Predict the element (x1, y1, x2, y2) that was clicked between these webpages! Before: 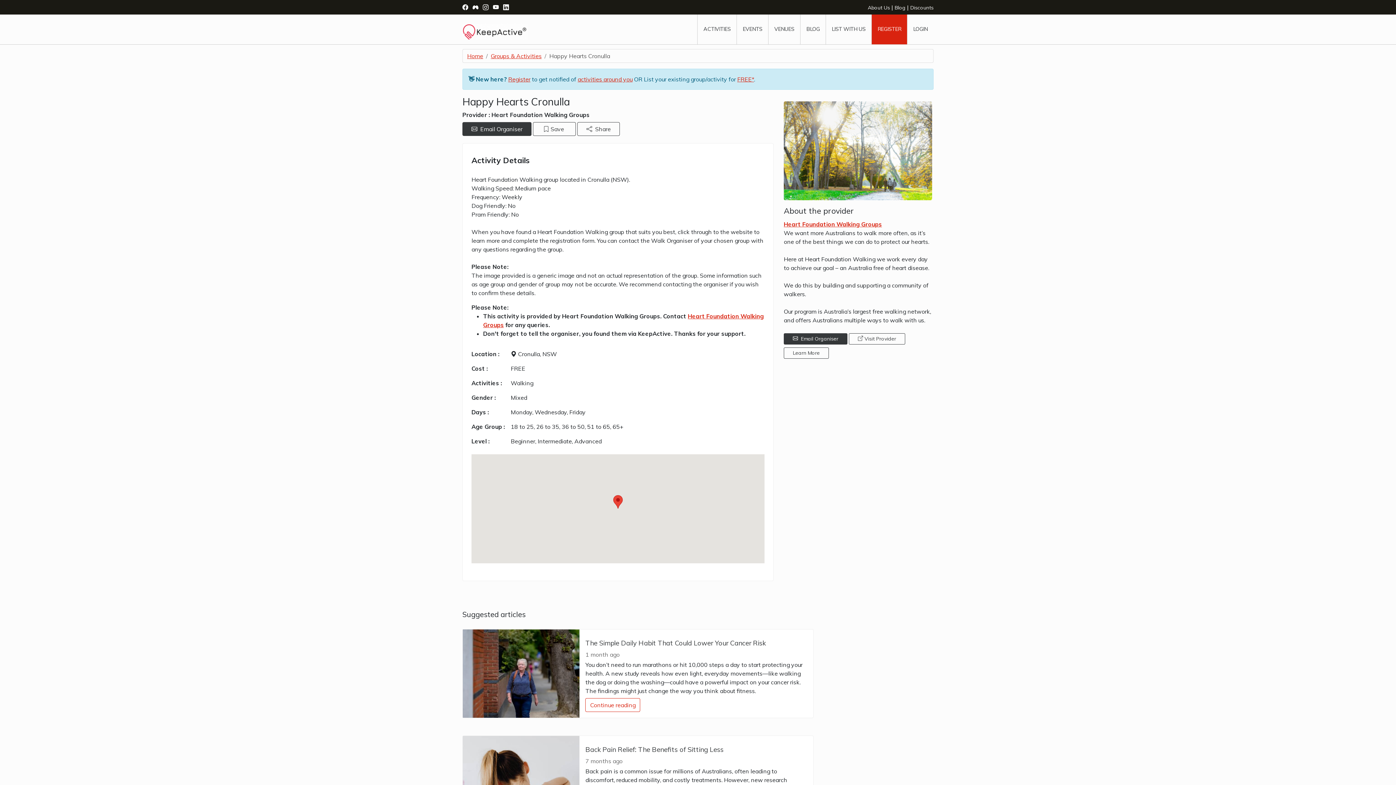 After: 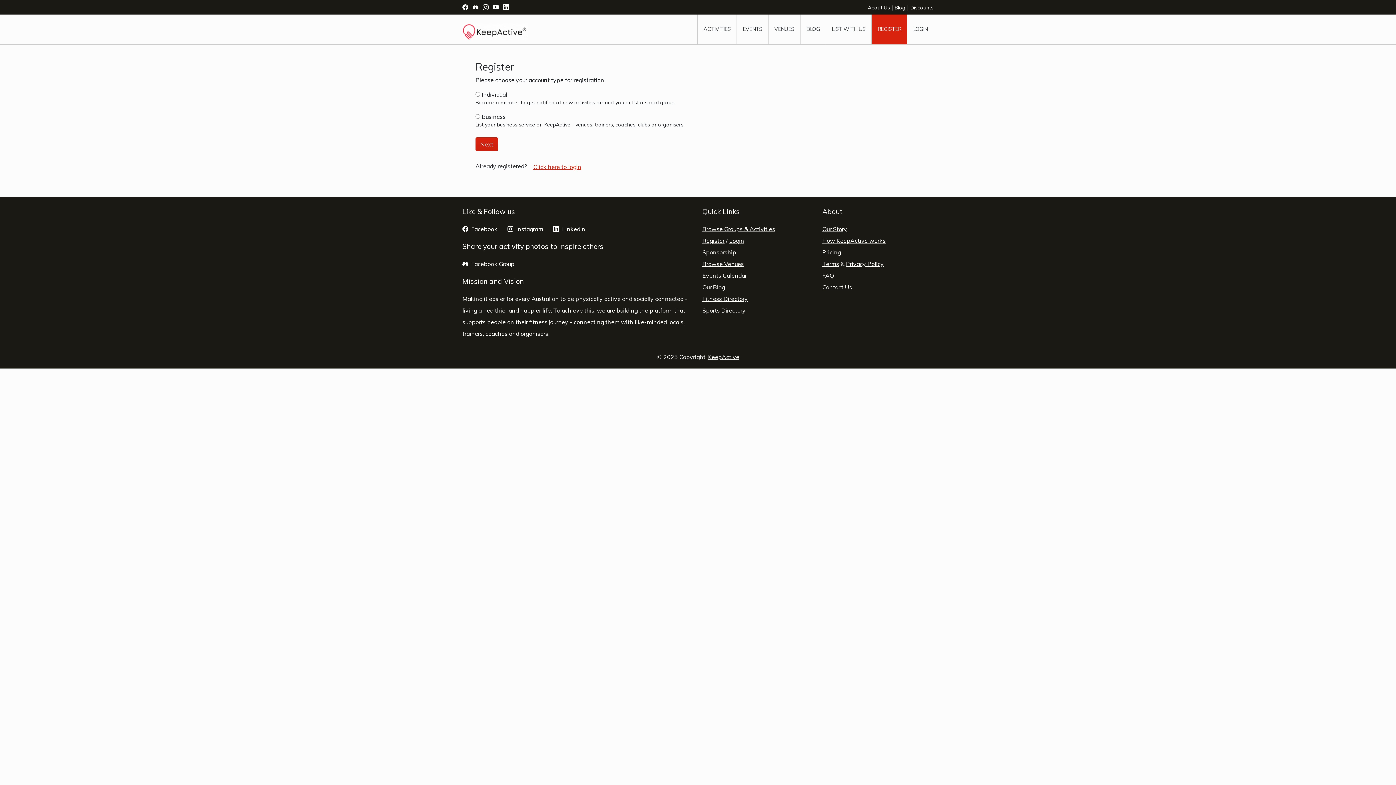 Action: label: Register bbox: (508, 75, 530, 82)